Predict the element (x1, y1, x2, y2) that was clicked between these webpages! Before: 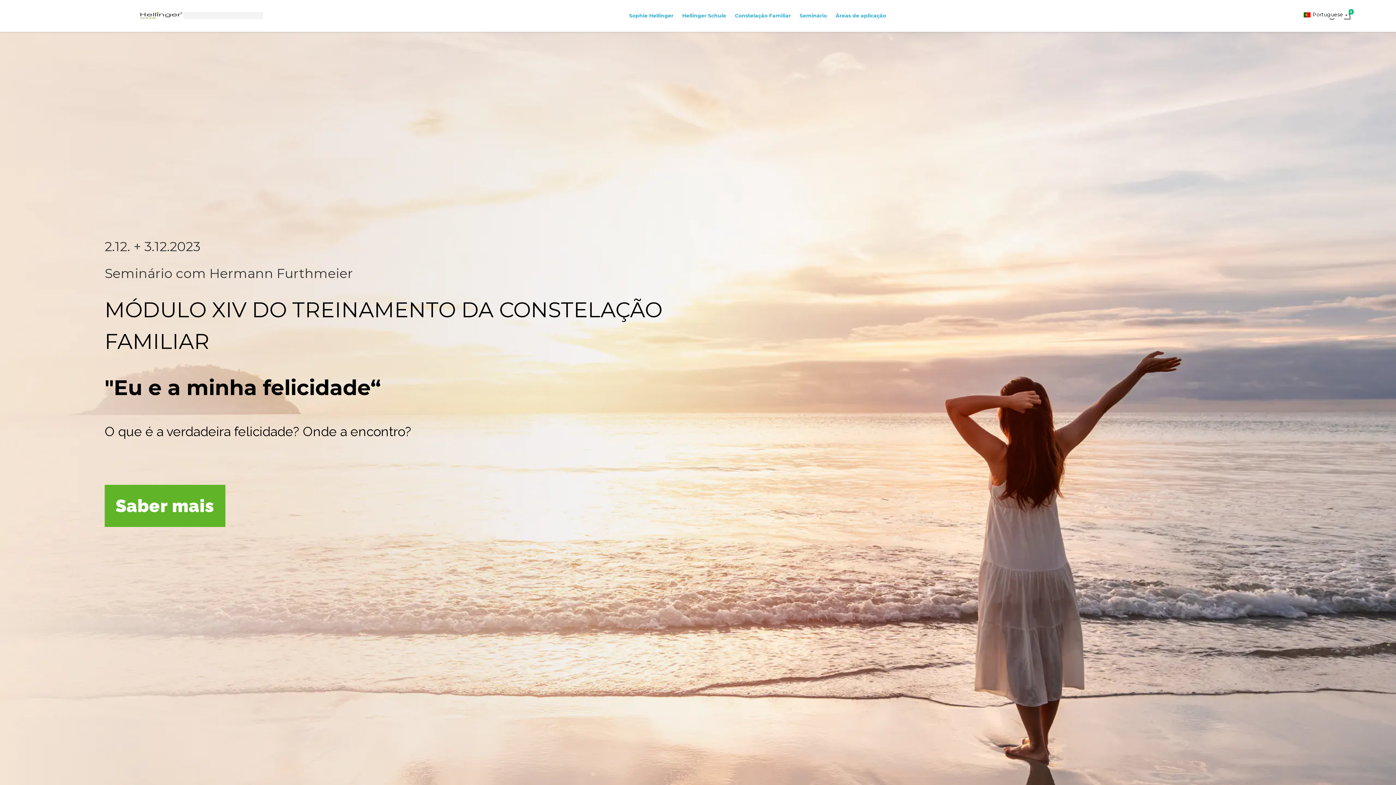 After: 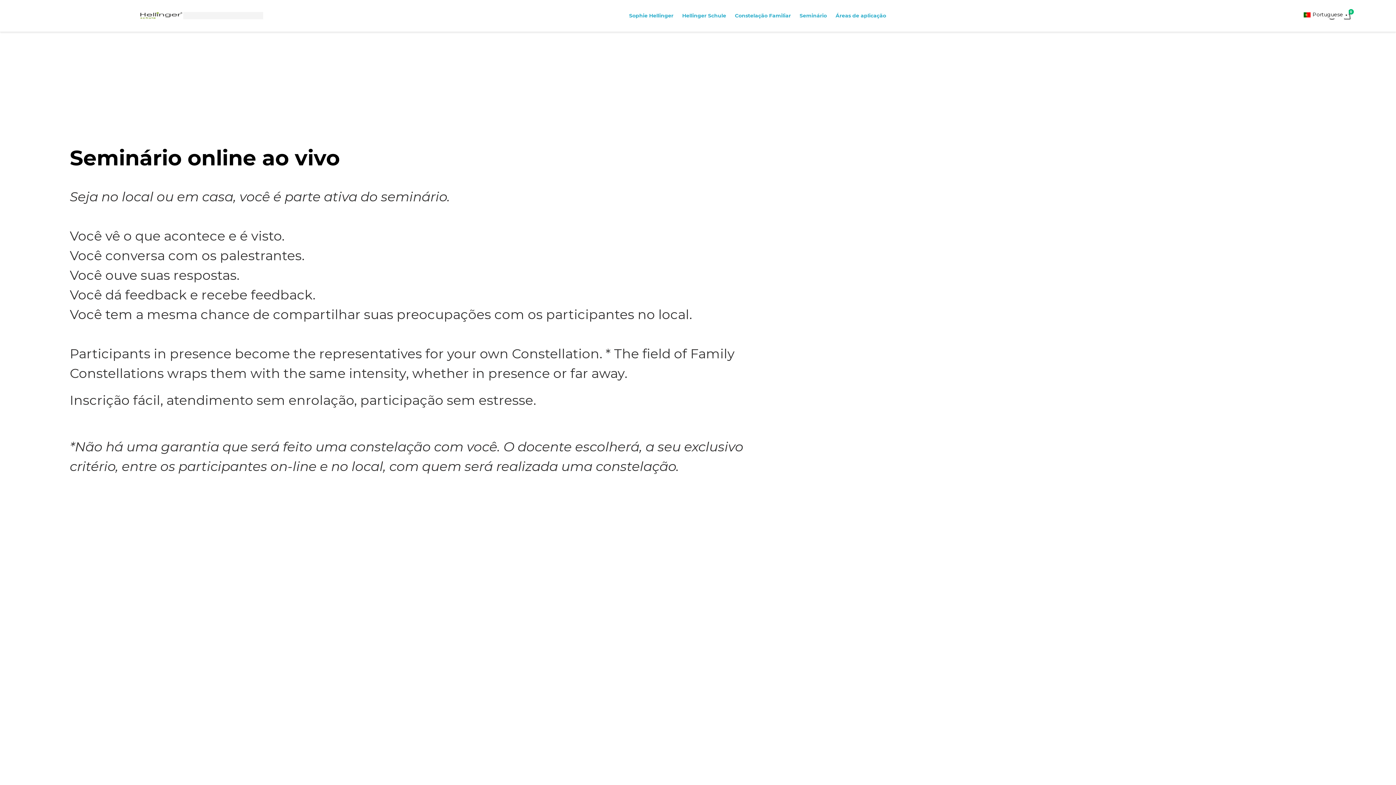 Action: label: Saber mais bbox: (104, 485, 225, 527)